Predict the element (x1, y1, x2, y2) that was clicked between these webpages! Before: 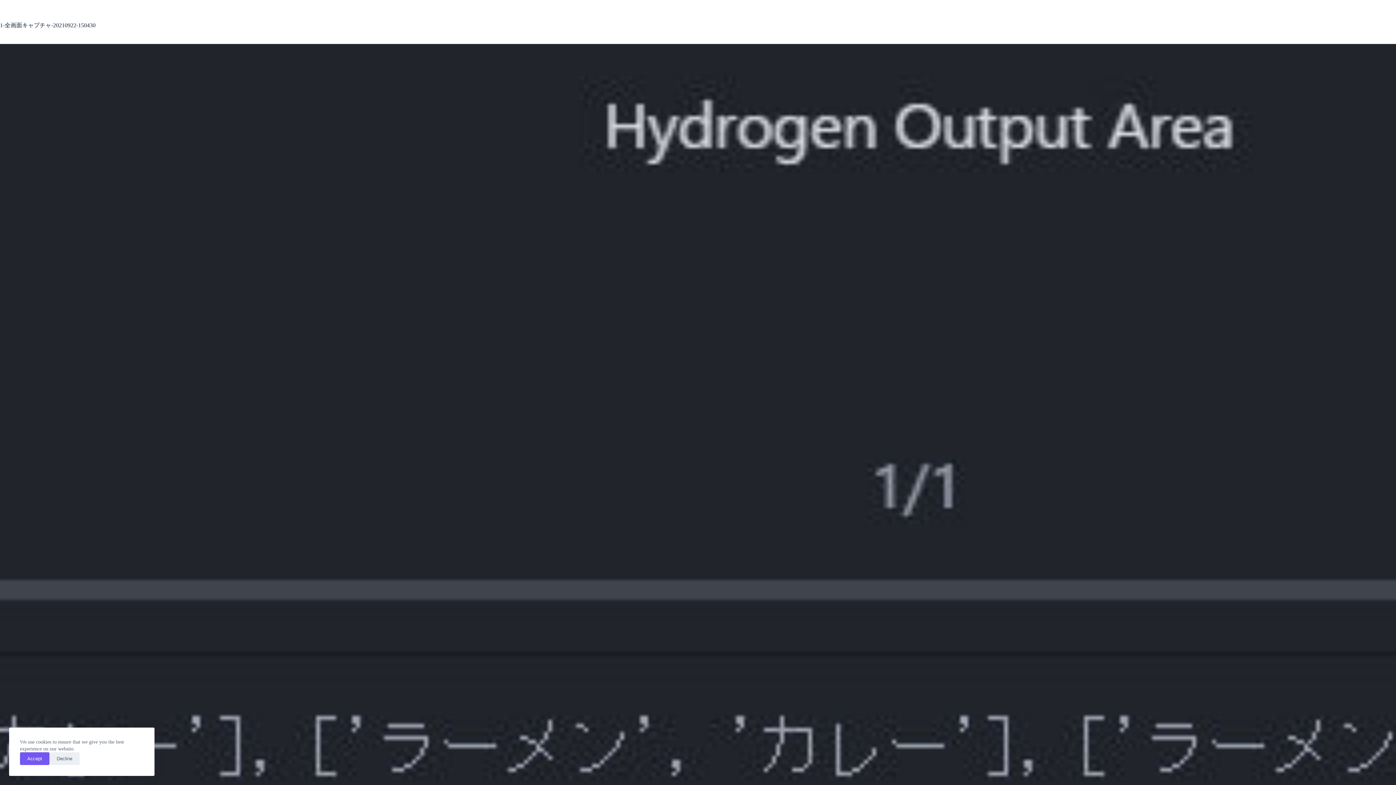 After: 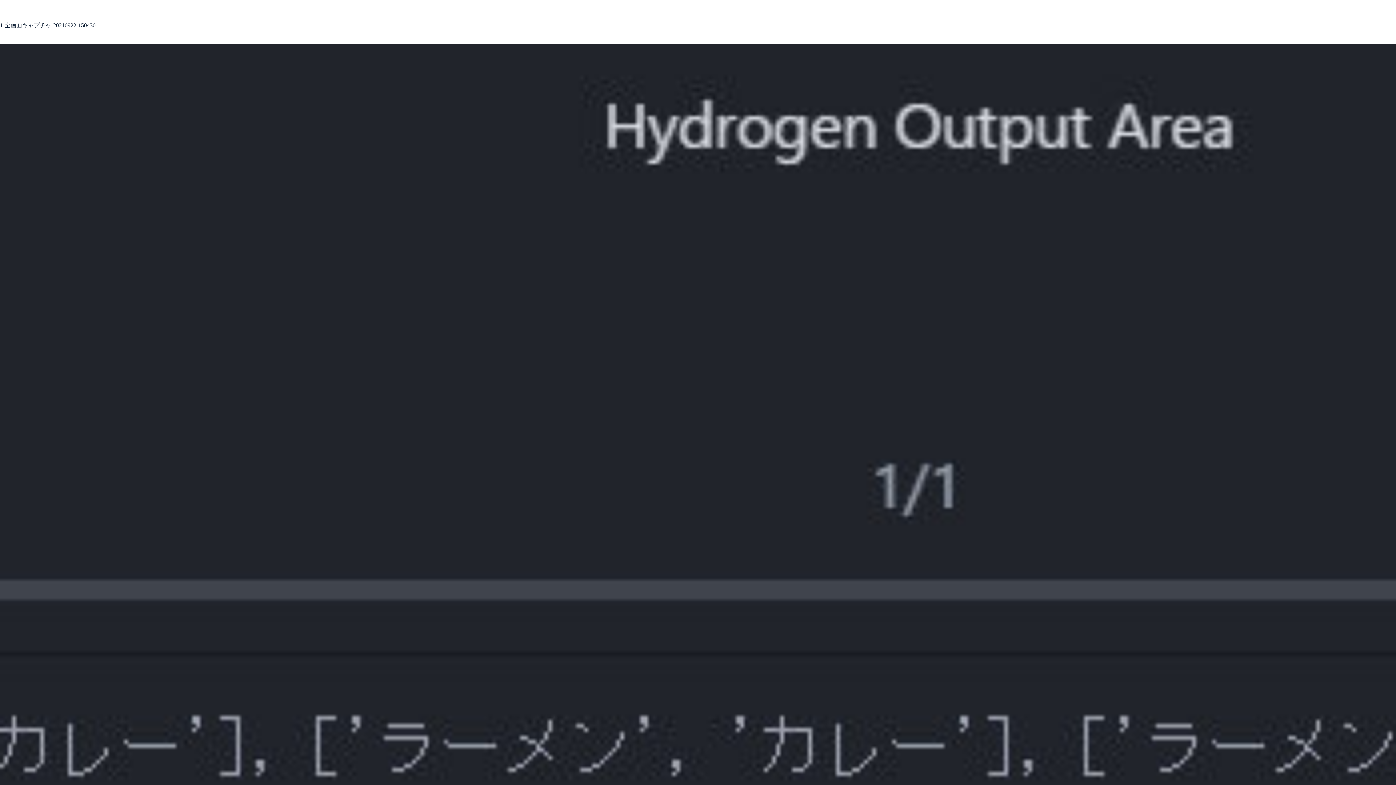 Action: bbox: (20, 752, 49, 765) label: Accept